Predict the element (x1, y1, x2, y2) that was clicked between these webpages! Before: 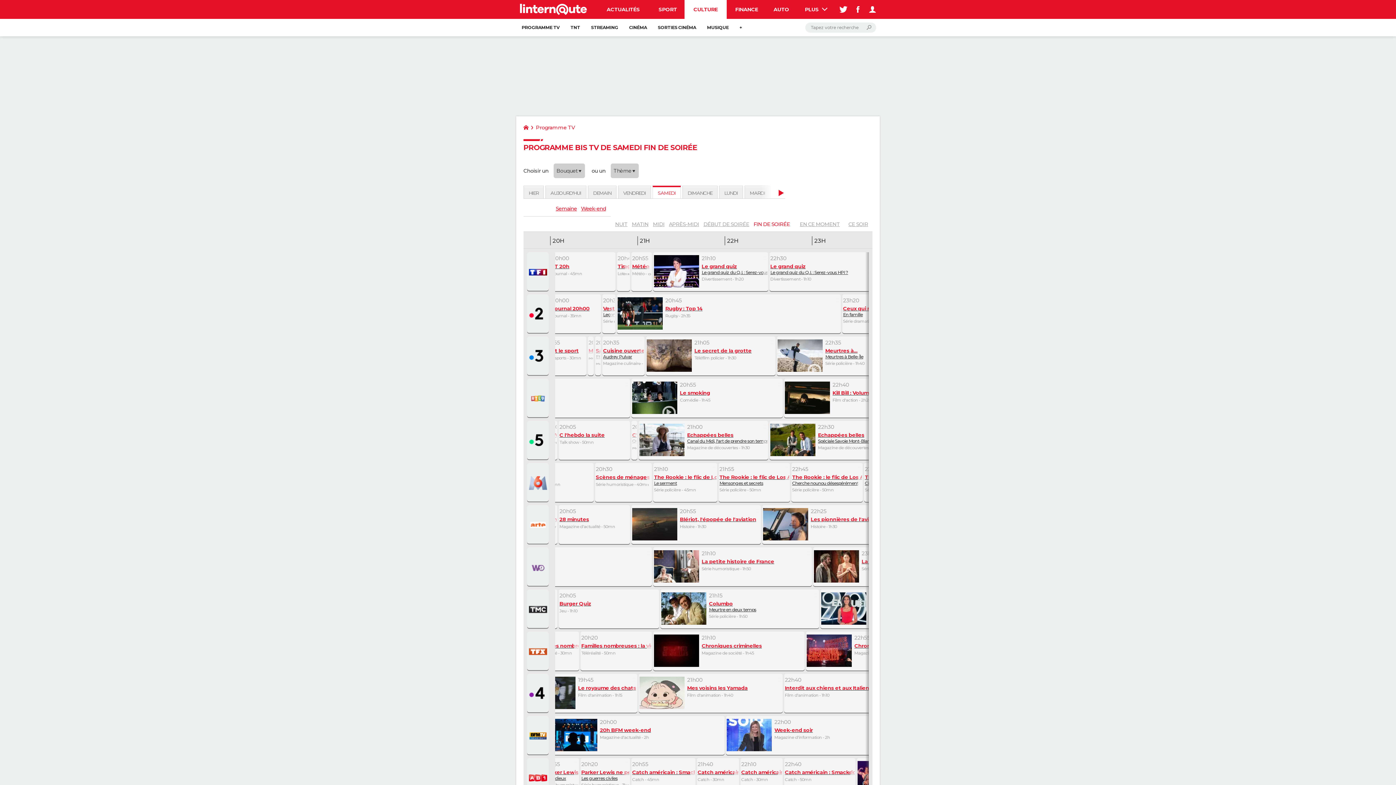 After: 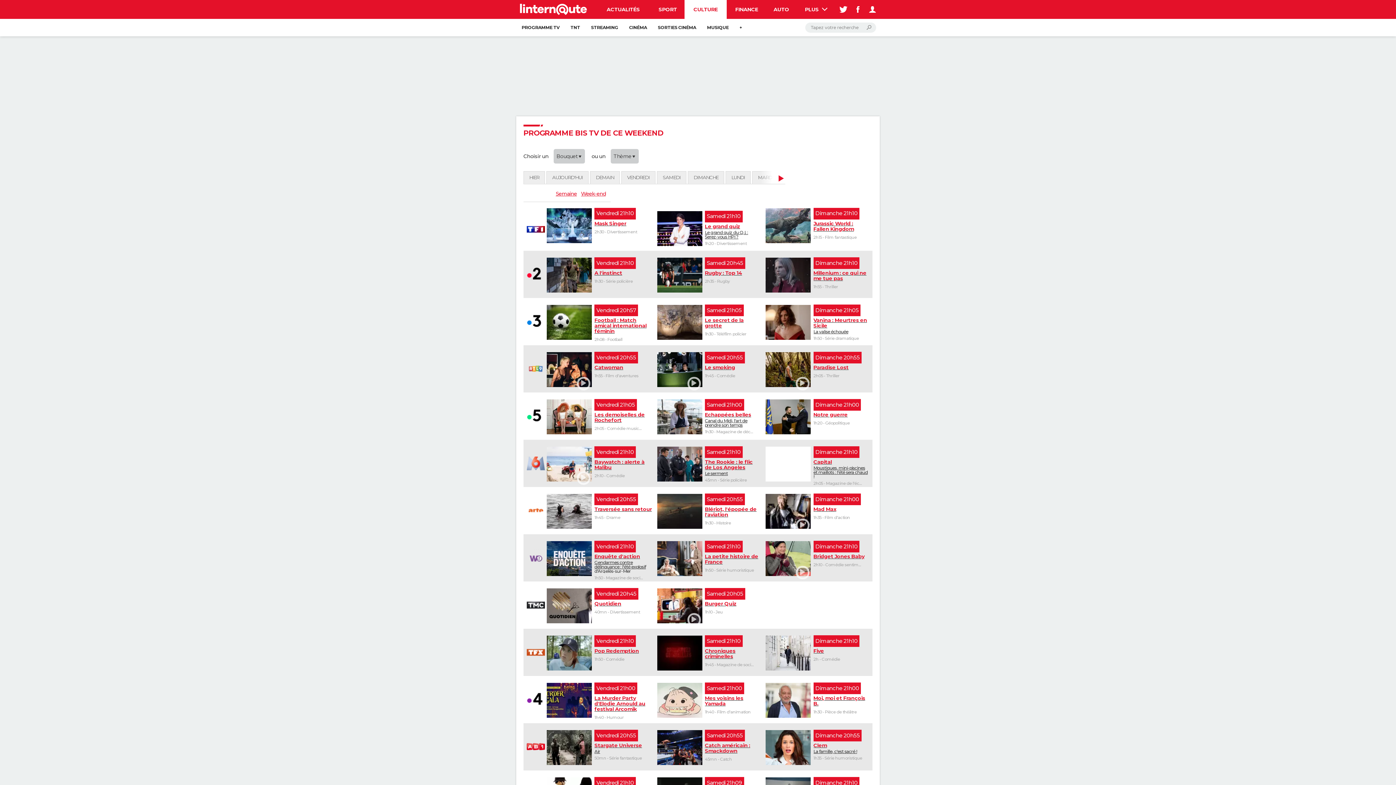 Action: label: Week-end bbox: (581, 205, 605, 211)